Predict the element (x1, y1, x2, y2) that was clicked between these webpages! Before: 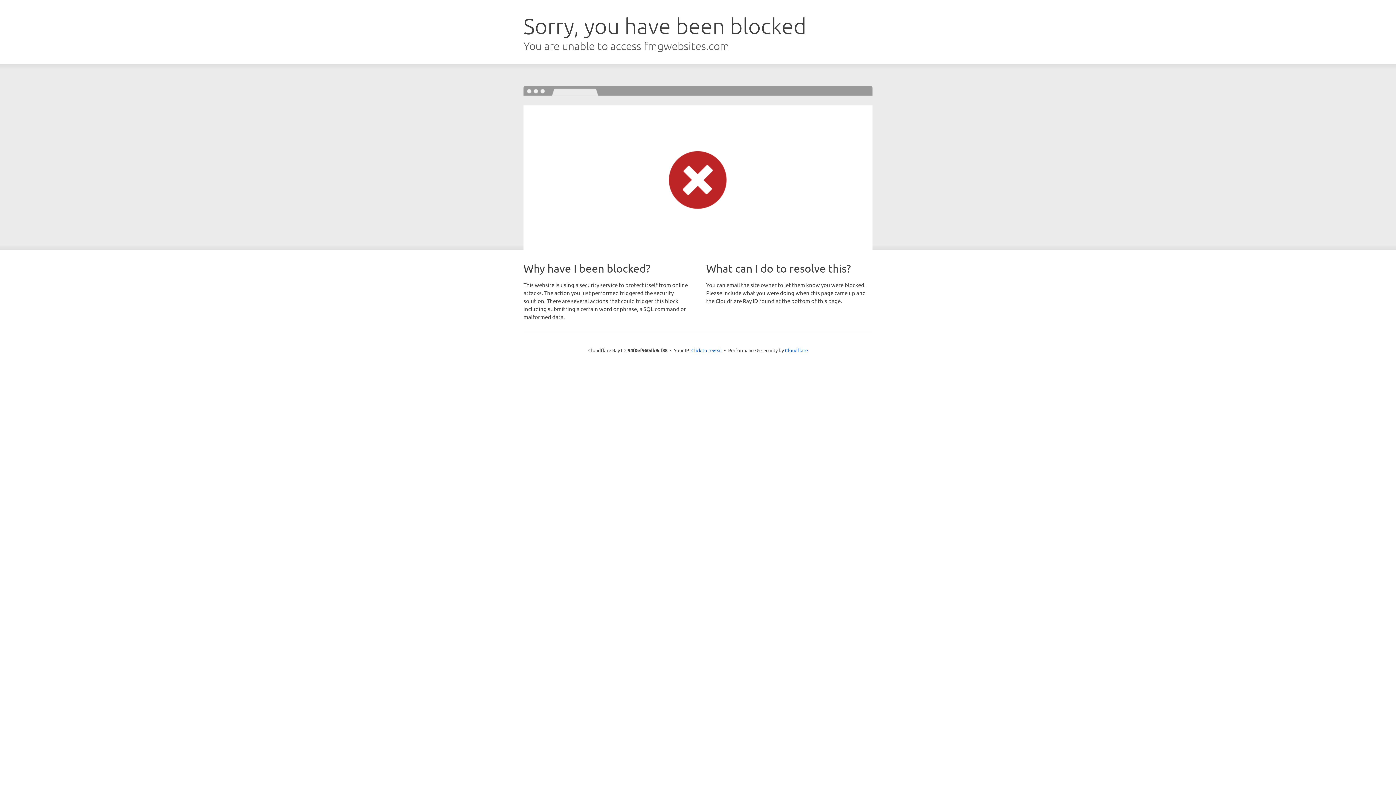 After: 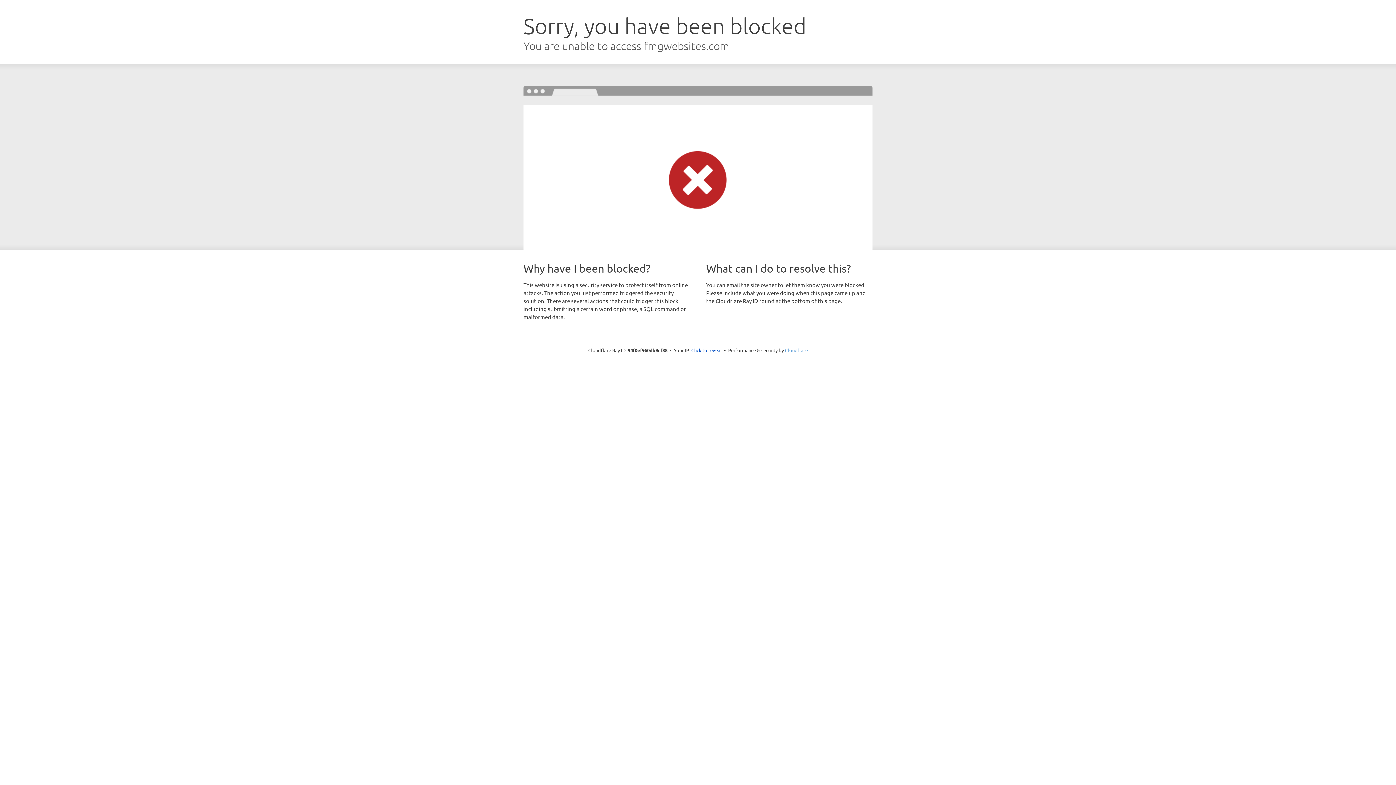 Action: label: Cloudflare bbox: (785, 347, 808, 353)